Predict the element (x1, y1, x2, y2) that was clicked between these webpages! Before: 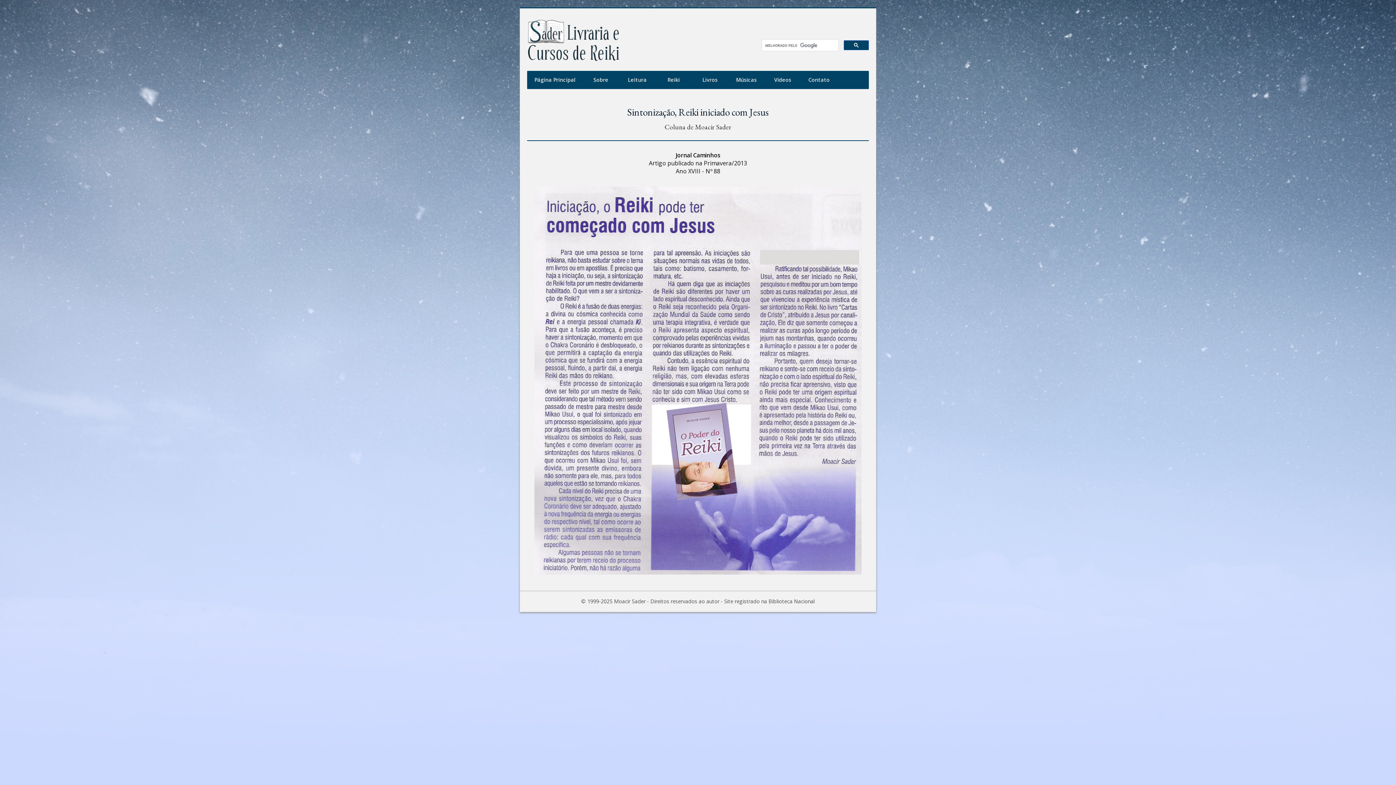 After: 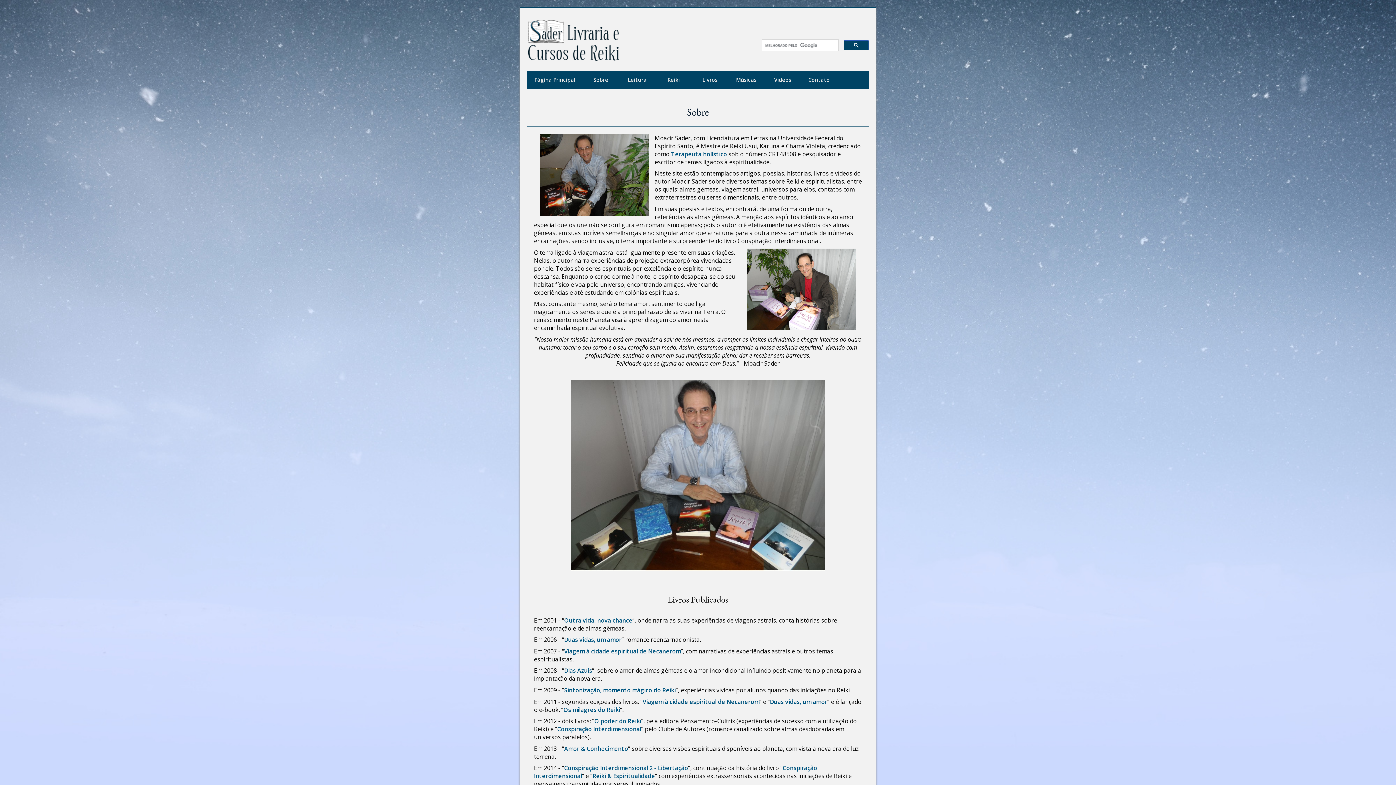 Action: bbox: (582, 70, 619, 89) label: Sobre